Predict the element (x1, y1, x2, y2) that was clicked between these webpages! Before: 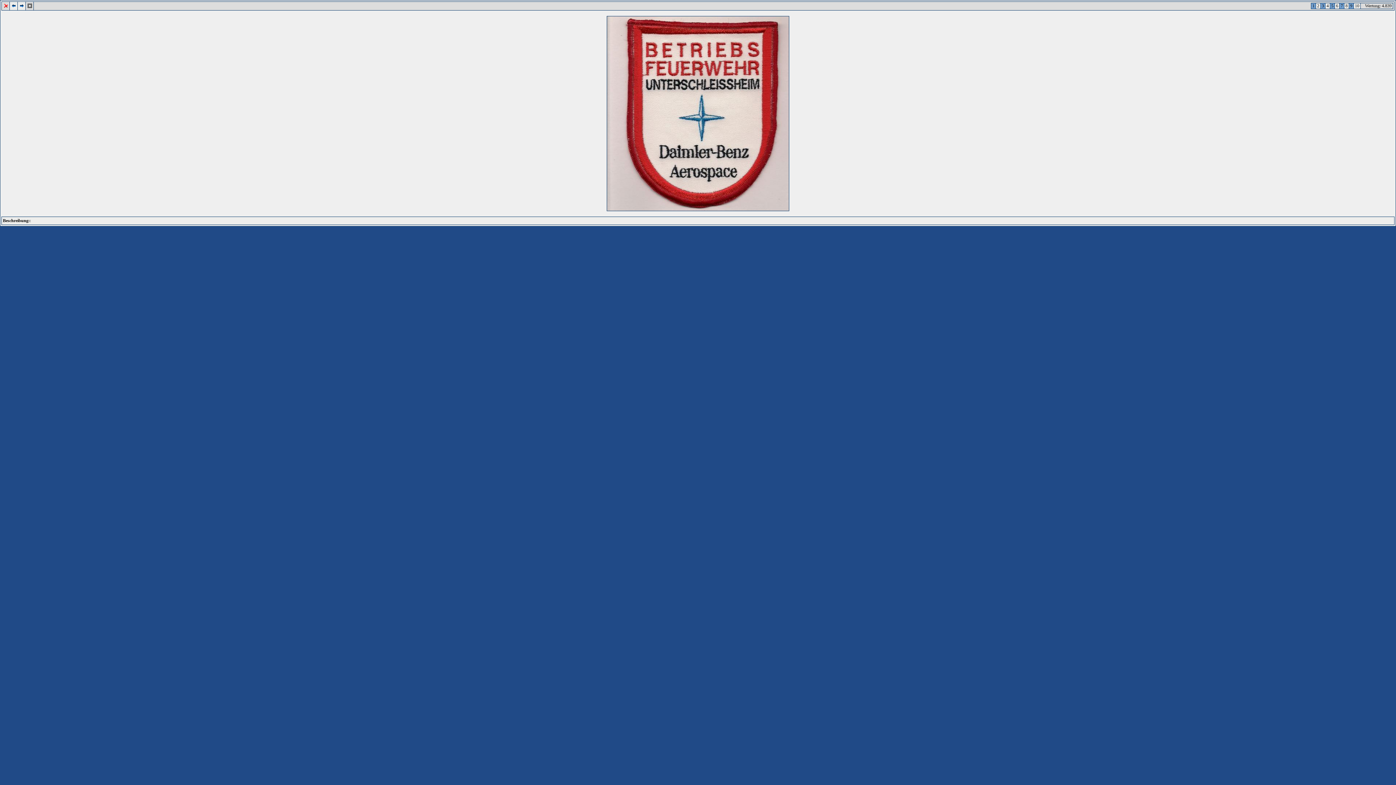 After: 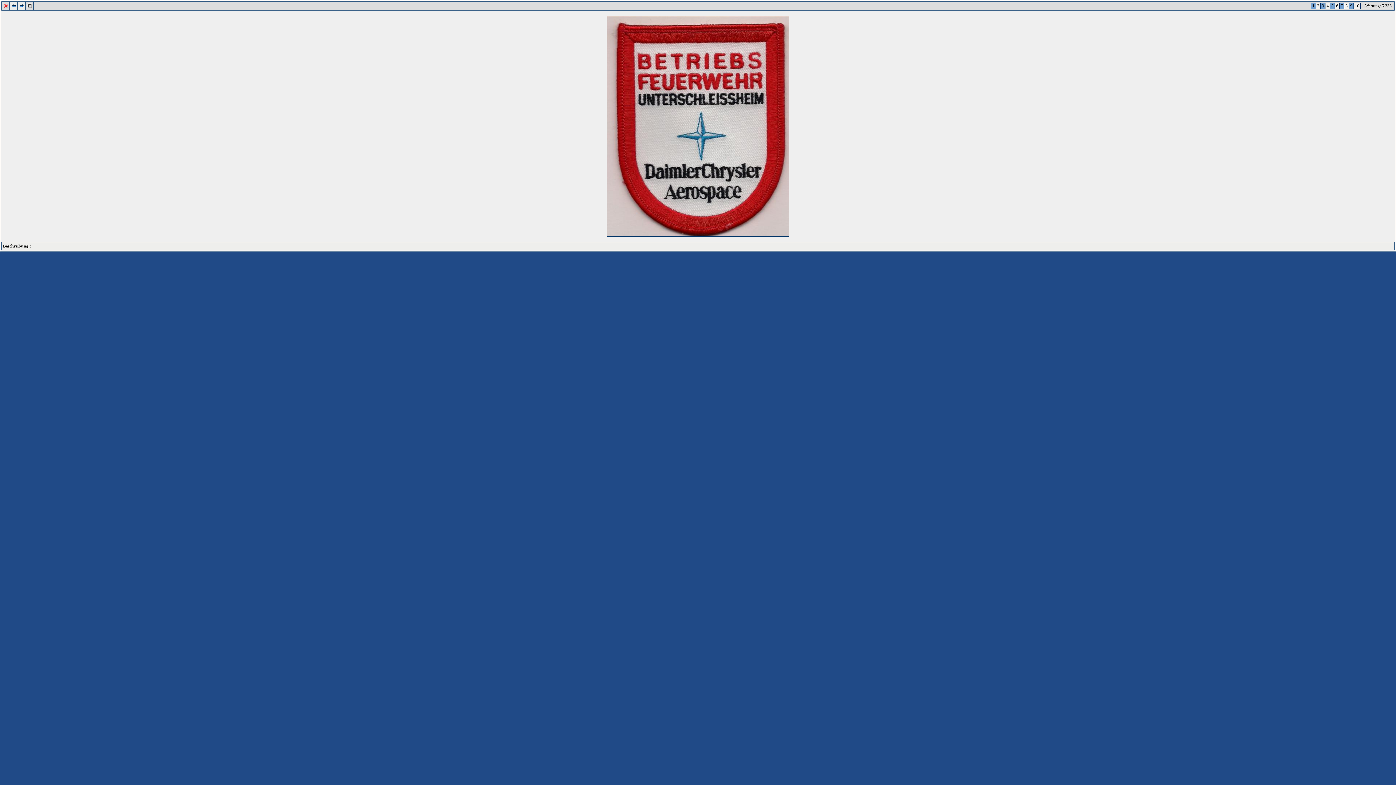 Action: bbox: (19, 3, 23, 8)